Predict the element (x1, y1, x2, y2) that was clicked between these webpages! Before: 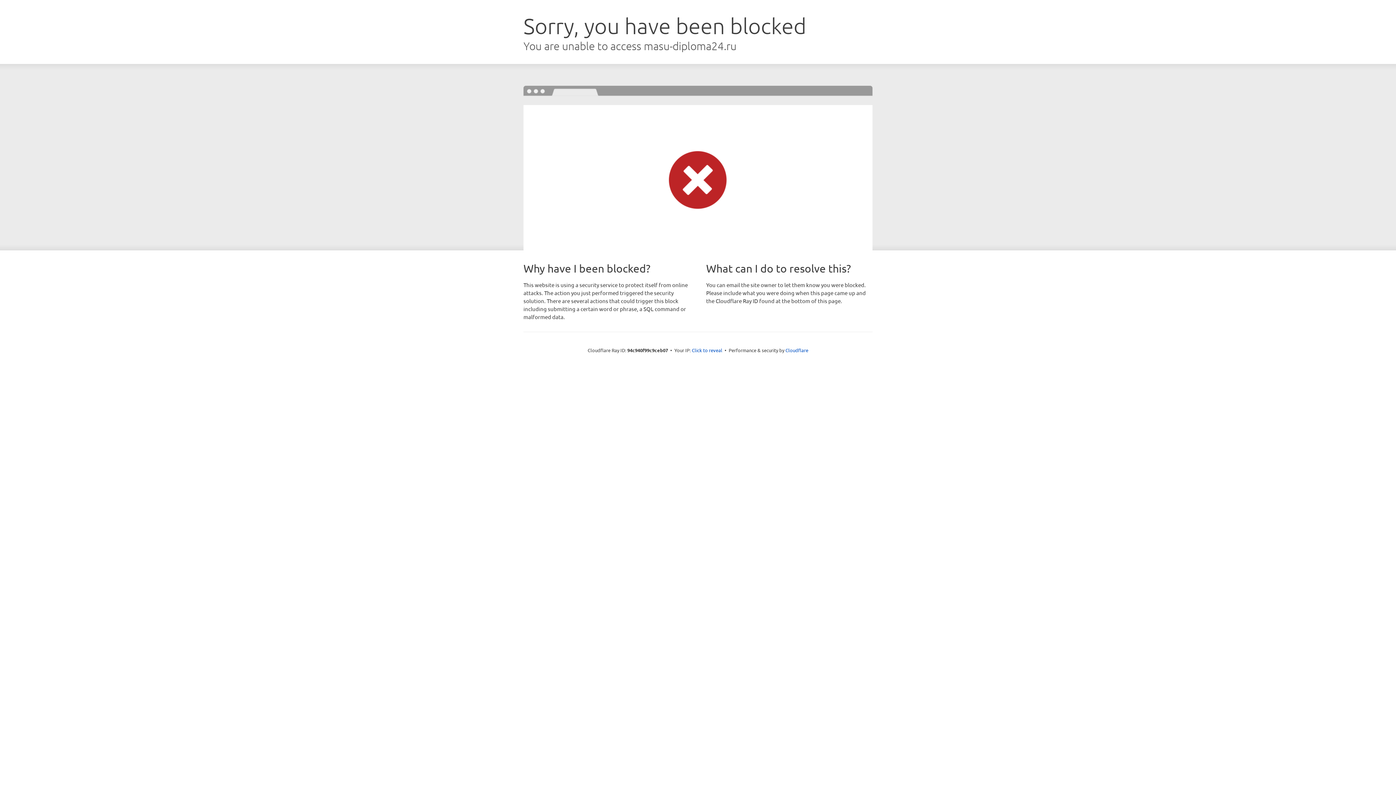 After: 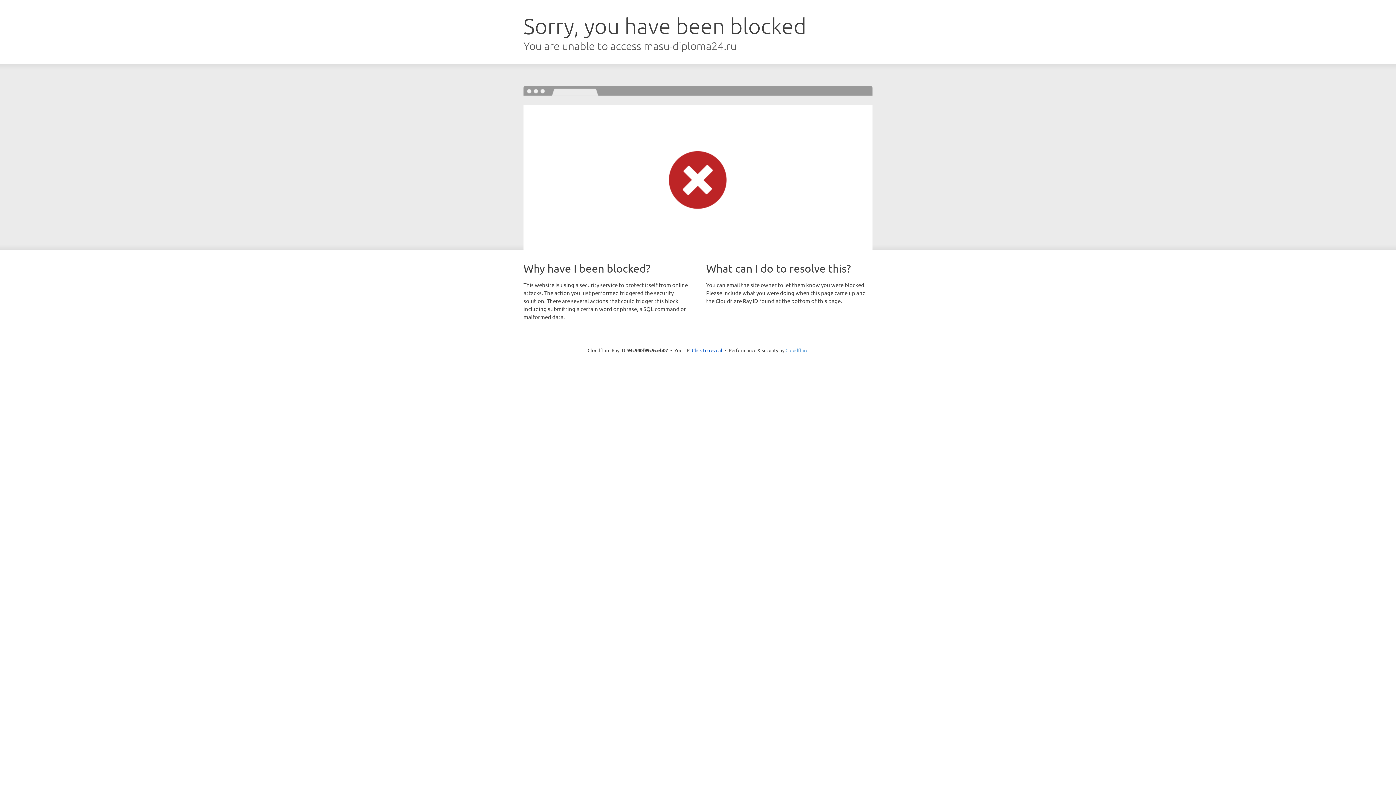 Action: bbox: (785, 347, 808, 353) label: Cloudflare